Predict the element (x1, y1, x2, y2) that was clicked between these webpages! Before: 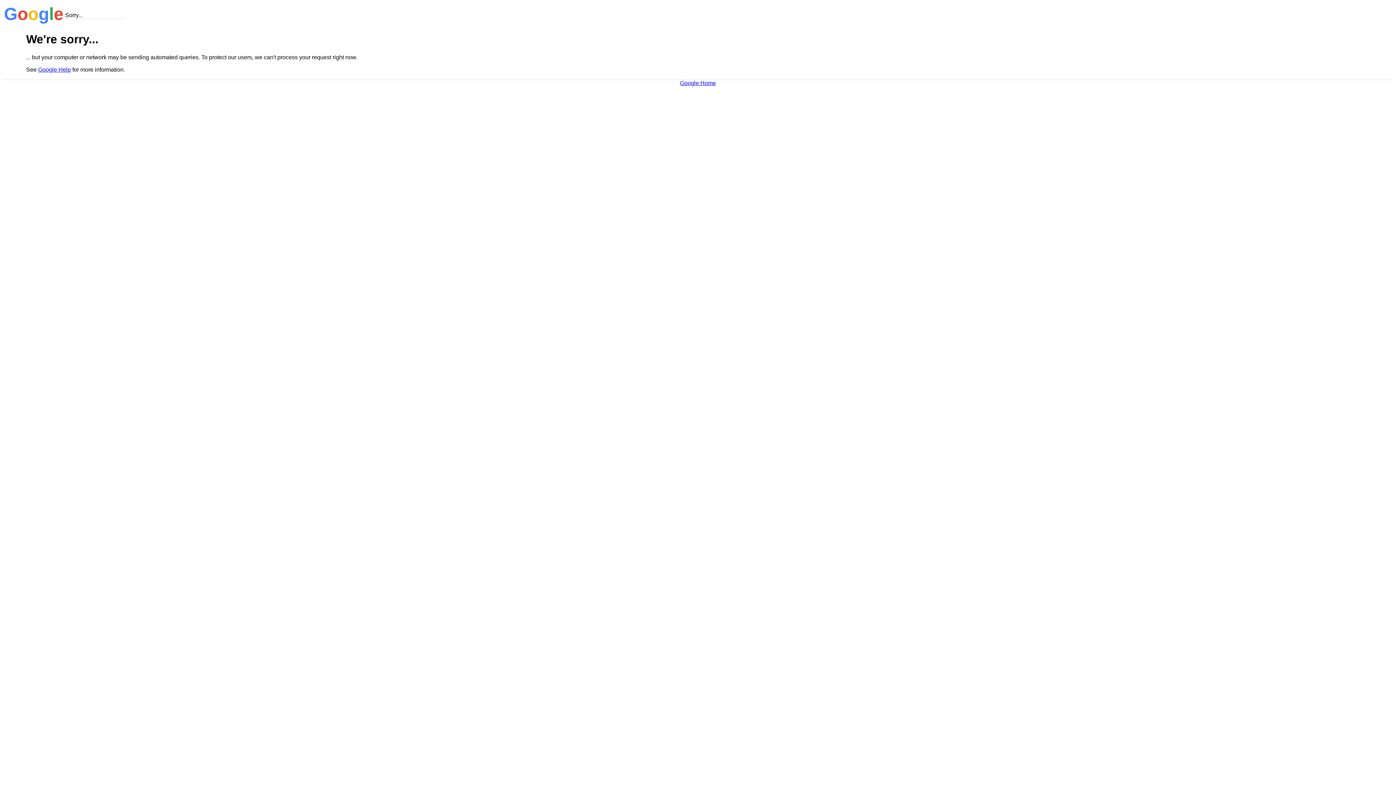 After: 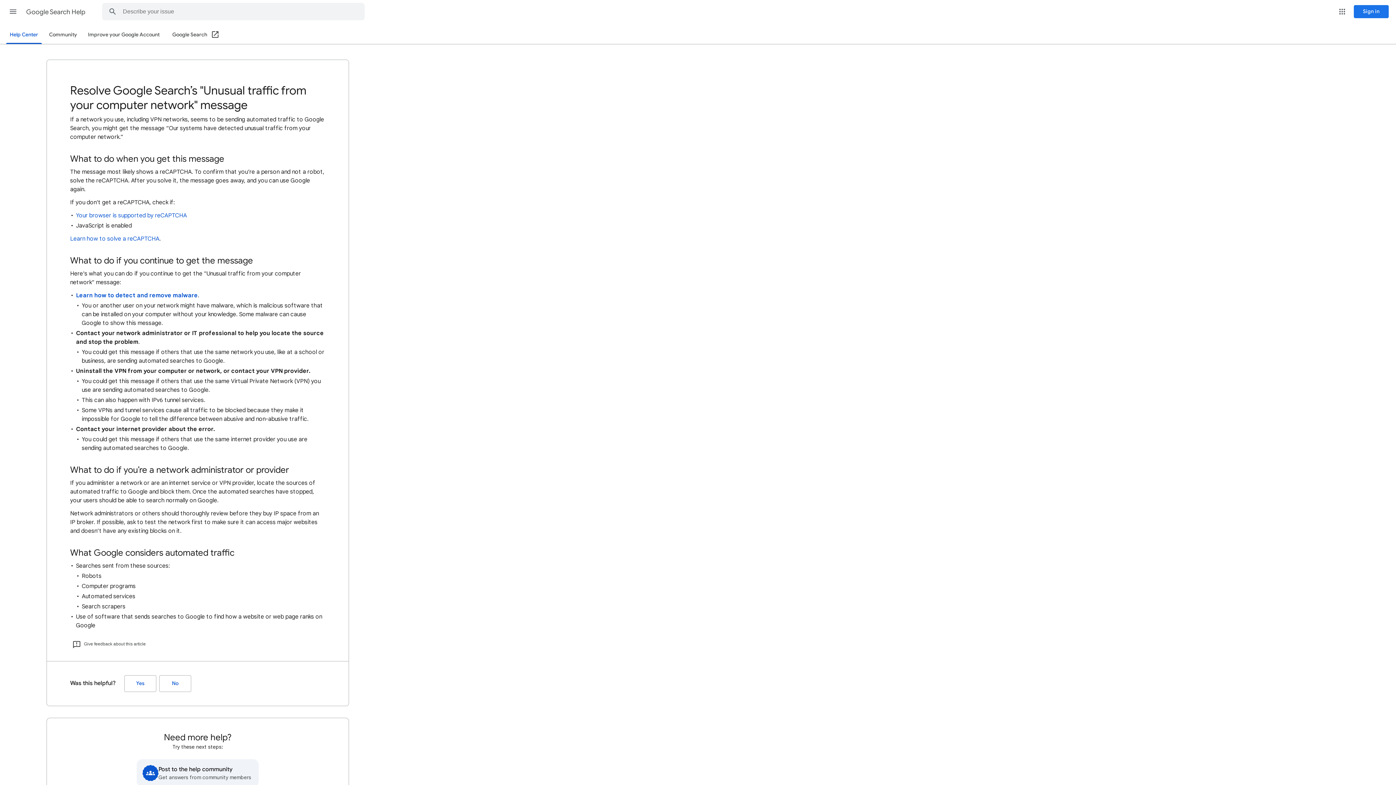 Action: bbox: (38, 66, 70, 72) label: Google Help